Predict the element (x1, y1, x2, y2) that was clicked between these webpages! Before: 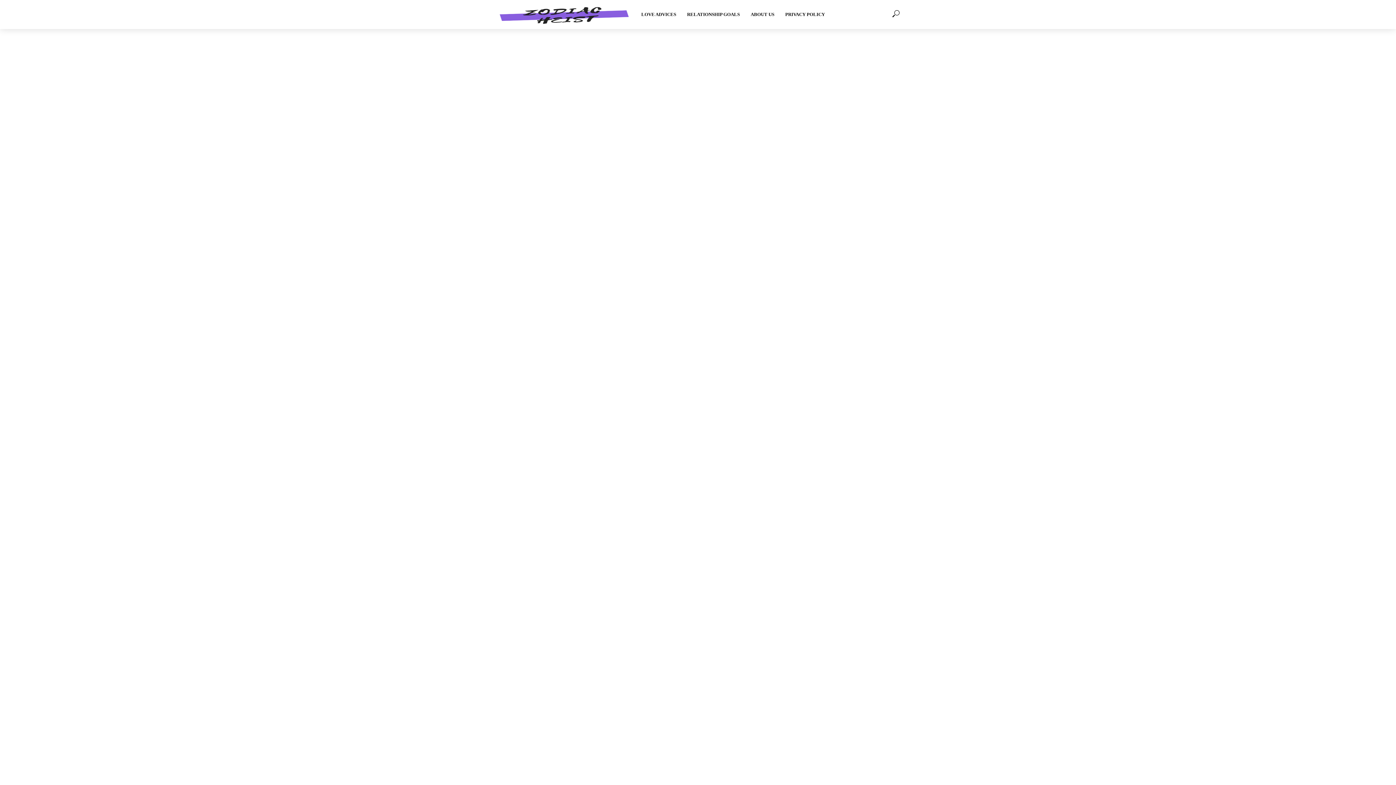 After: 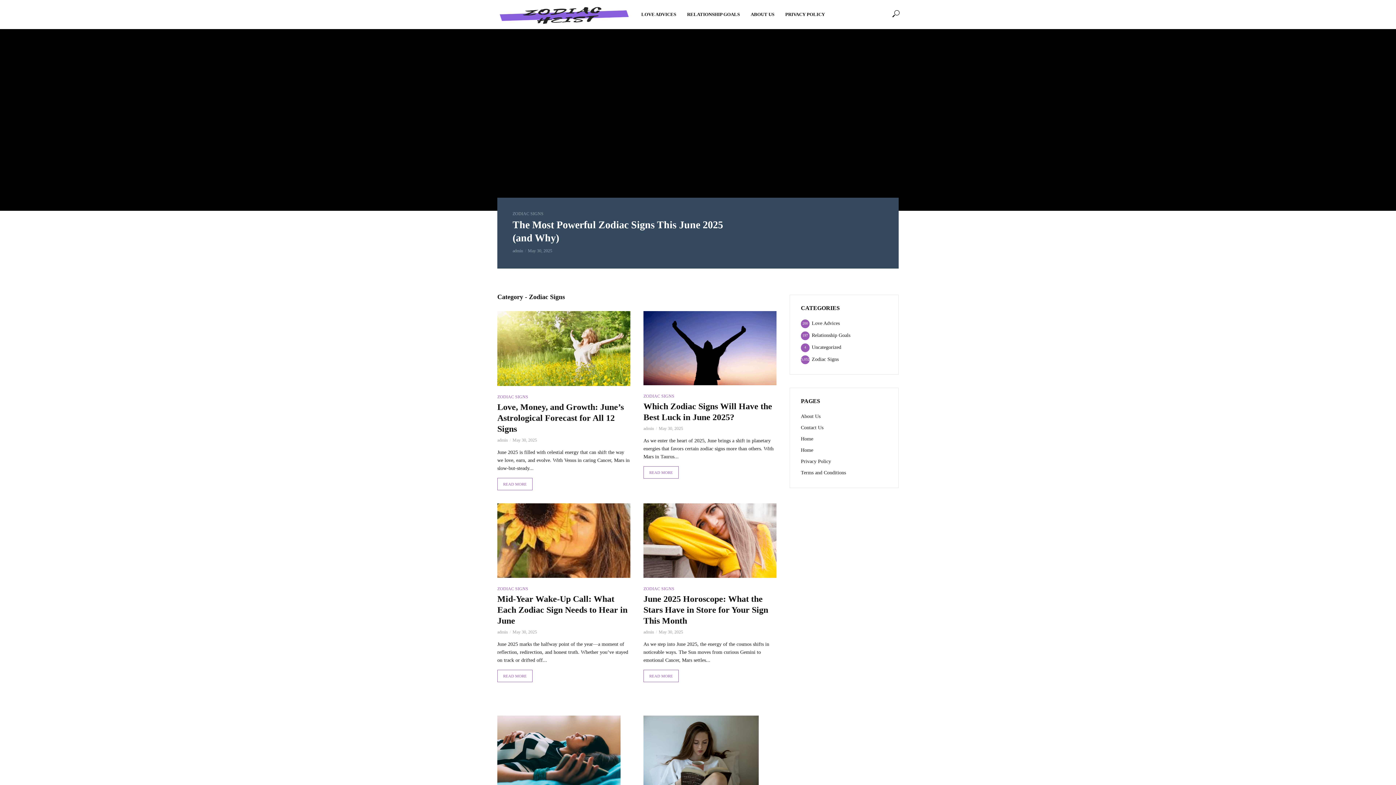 Action: bbox: (512, 690, 543, 695) label: ZODIAC SIGNS